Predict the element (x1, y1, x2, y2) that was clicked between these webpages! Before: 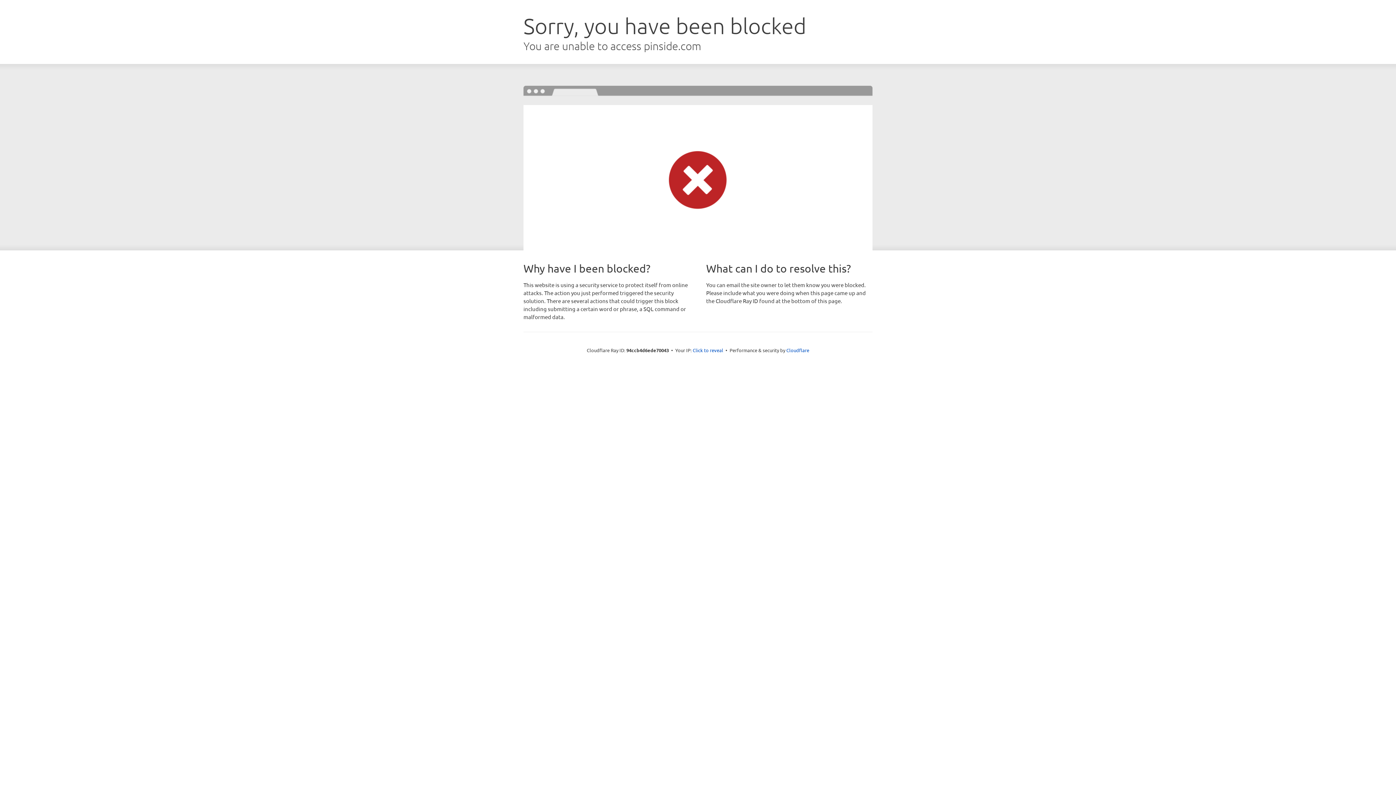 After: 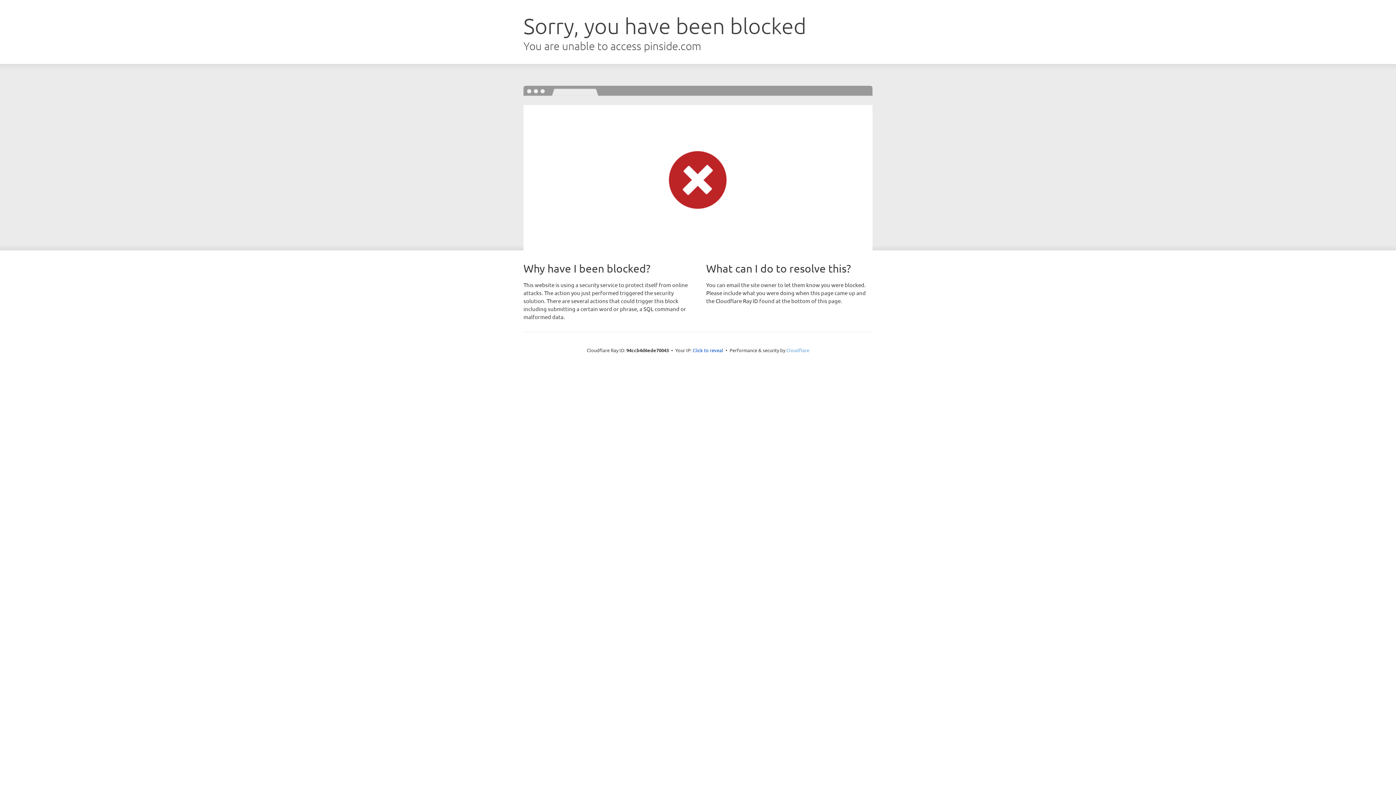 Action: label: Cloudflare bbox: (786, 347, 809, 353)